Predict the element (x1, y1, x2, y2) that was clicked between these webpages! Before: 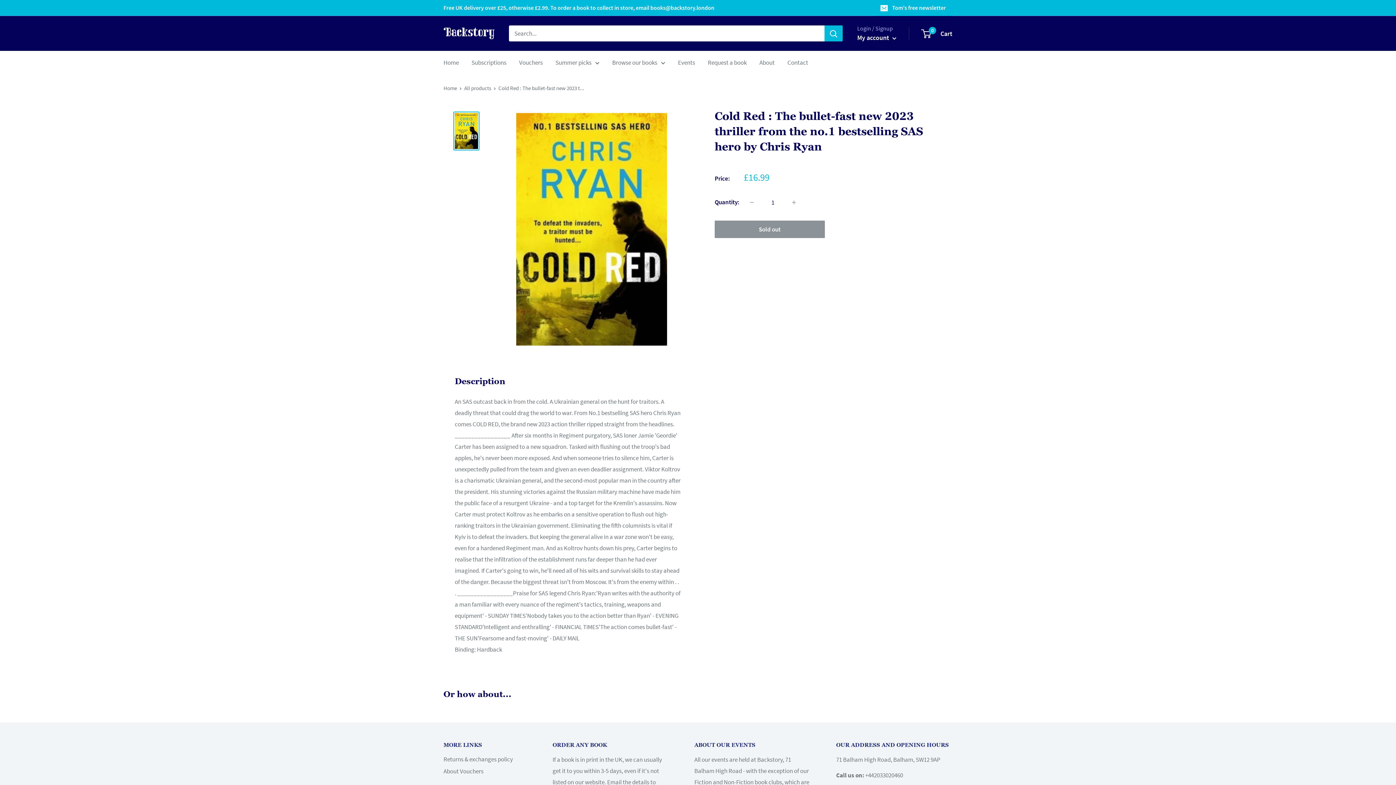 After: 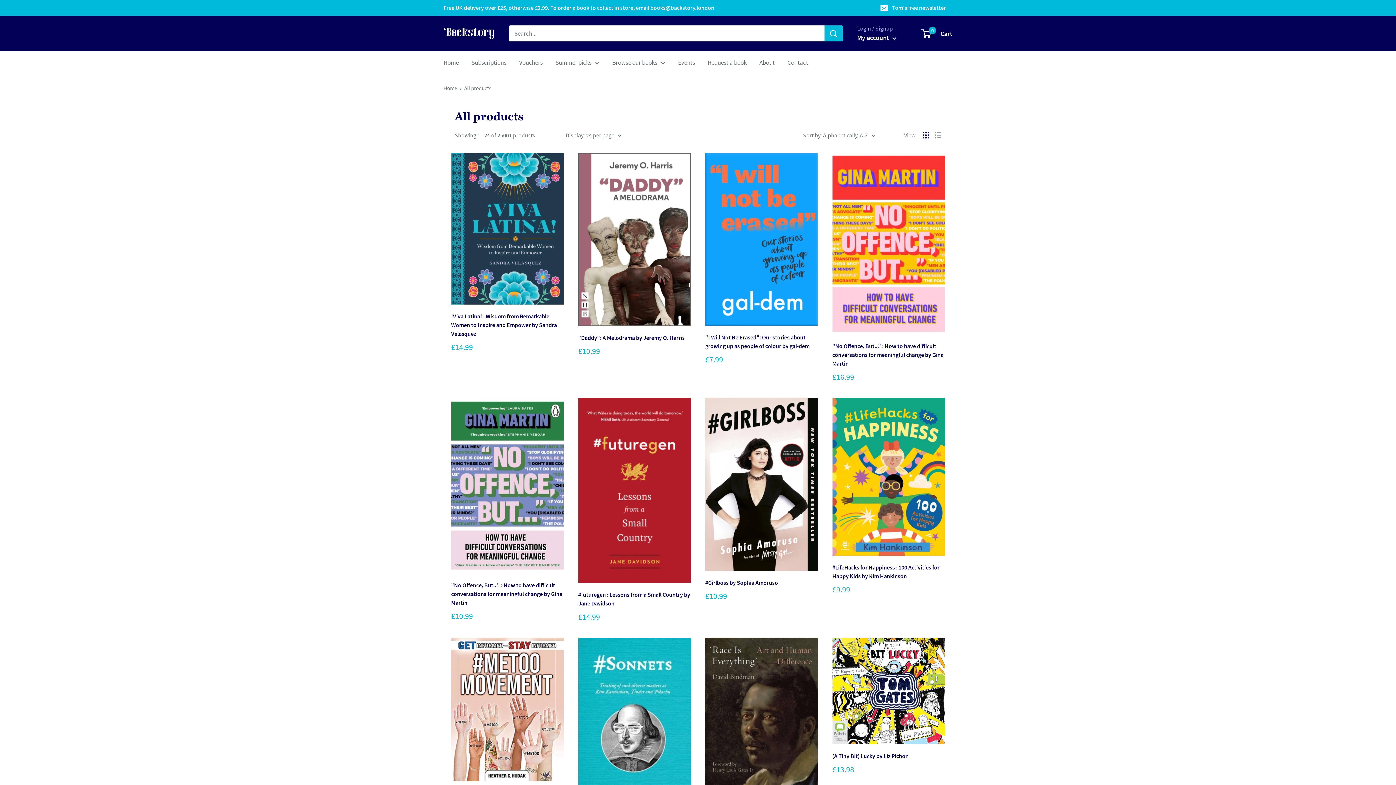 Action: label: Browse our books bbox: (612, 57, 665, 68)